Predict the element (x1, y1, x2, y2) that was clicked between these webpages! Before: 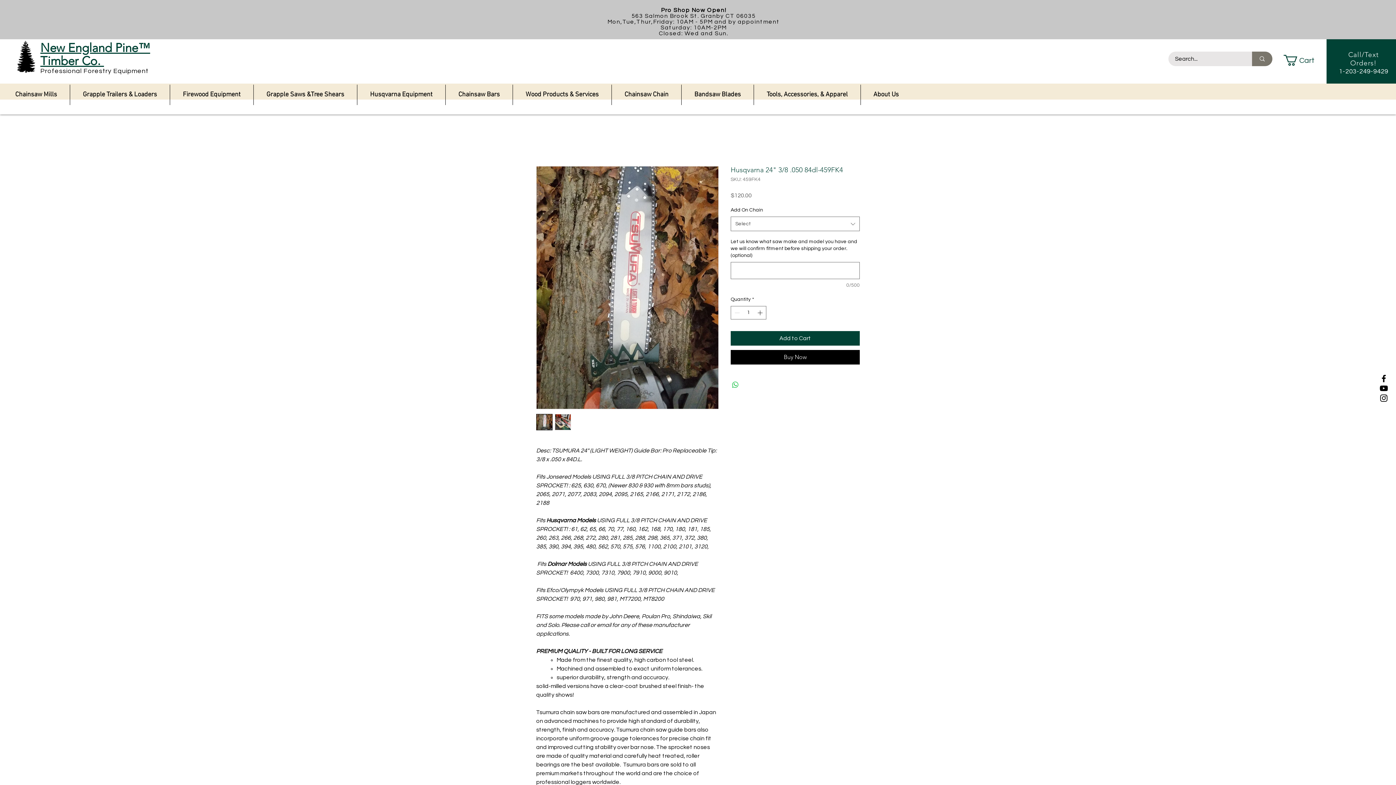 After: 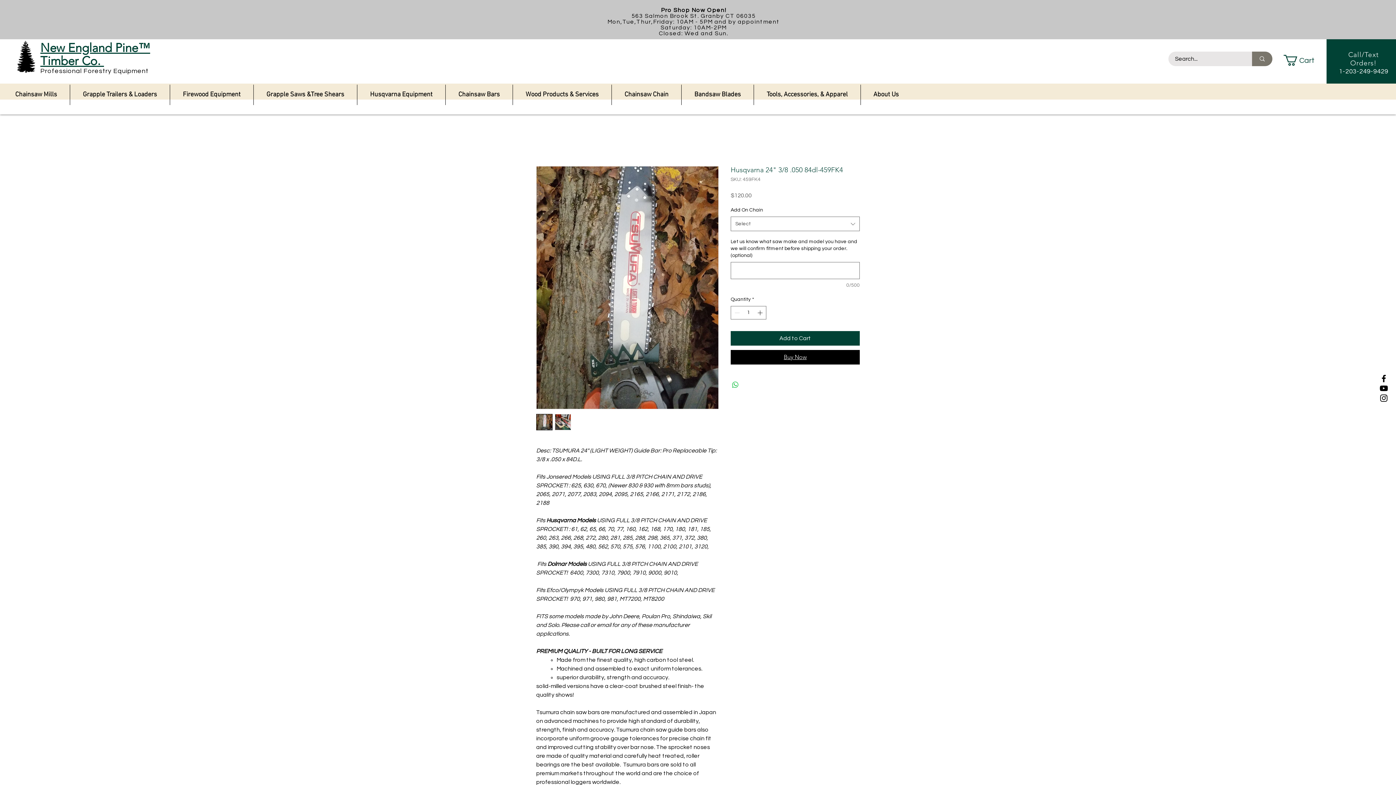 Action: bbox: (730, 350, 860, 364) label: Buy Now